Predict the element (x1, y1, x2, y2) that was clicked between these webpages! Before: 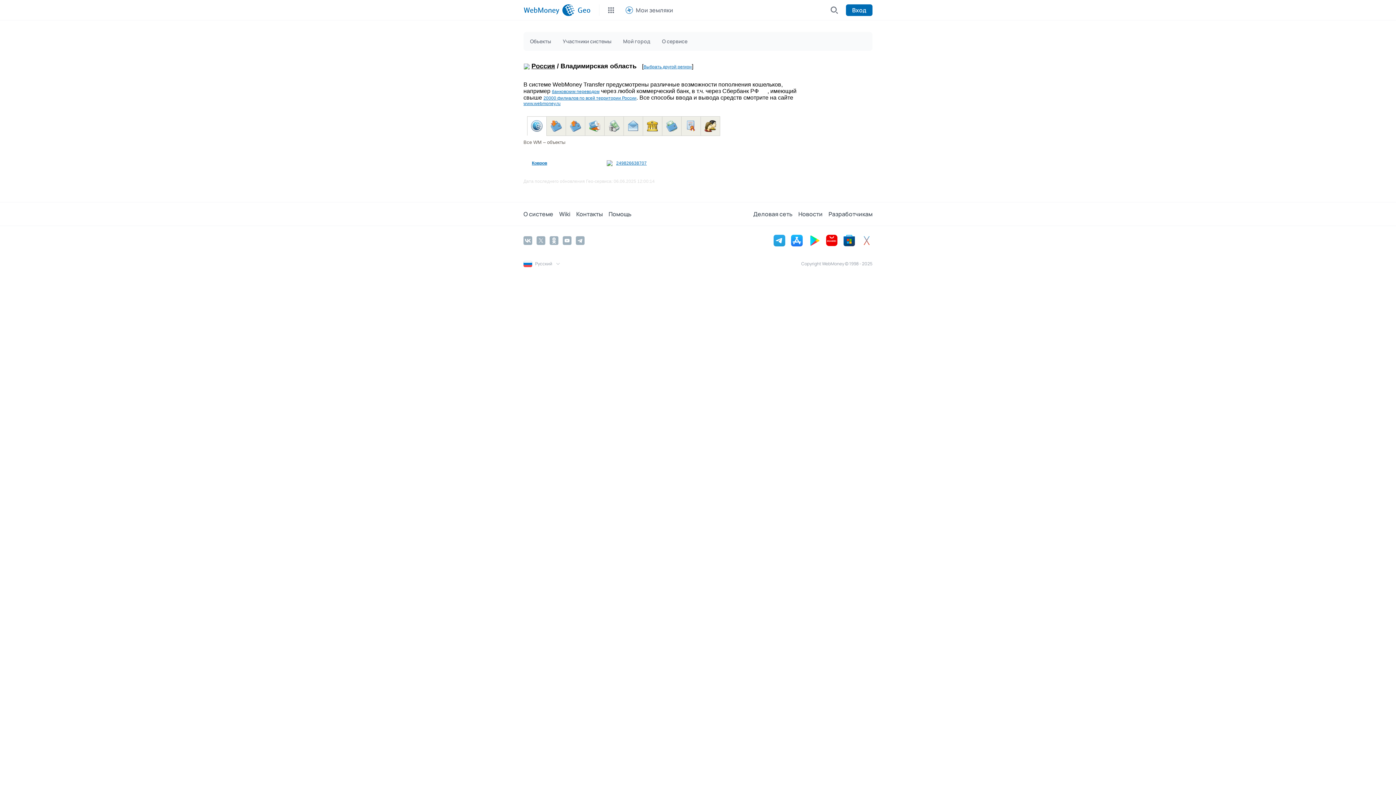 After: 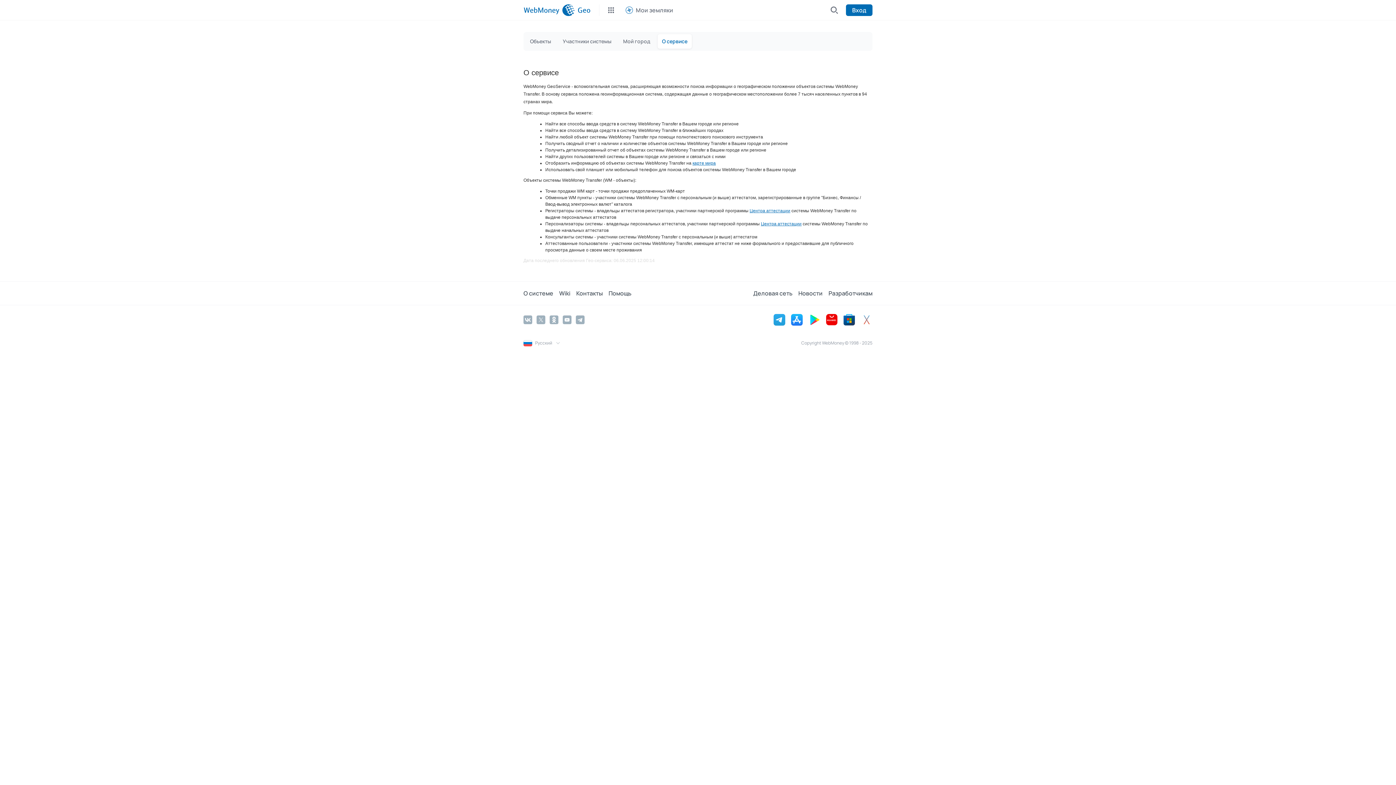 Action: bbox: (657, 34, 692, 48) label: О сервисе